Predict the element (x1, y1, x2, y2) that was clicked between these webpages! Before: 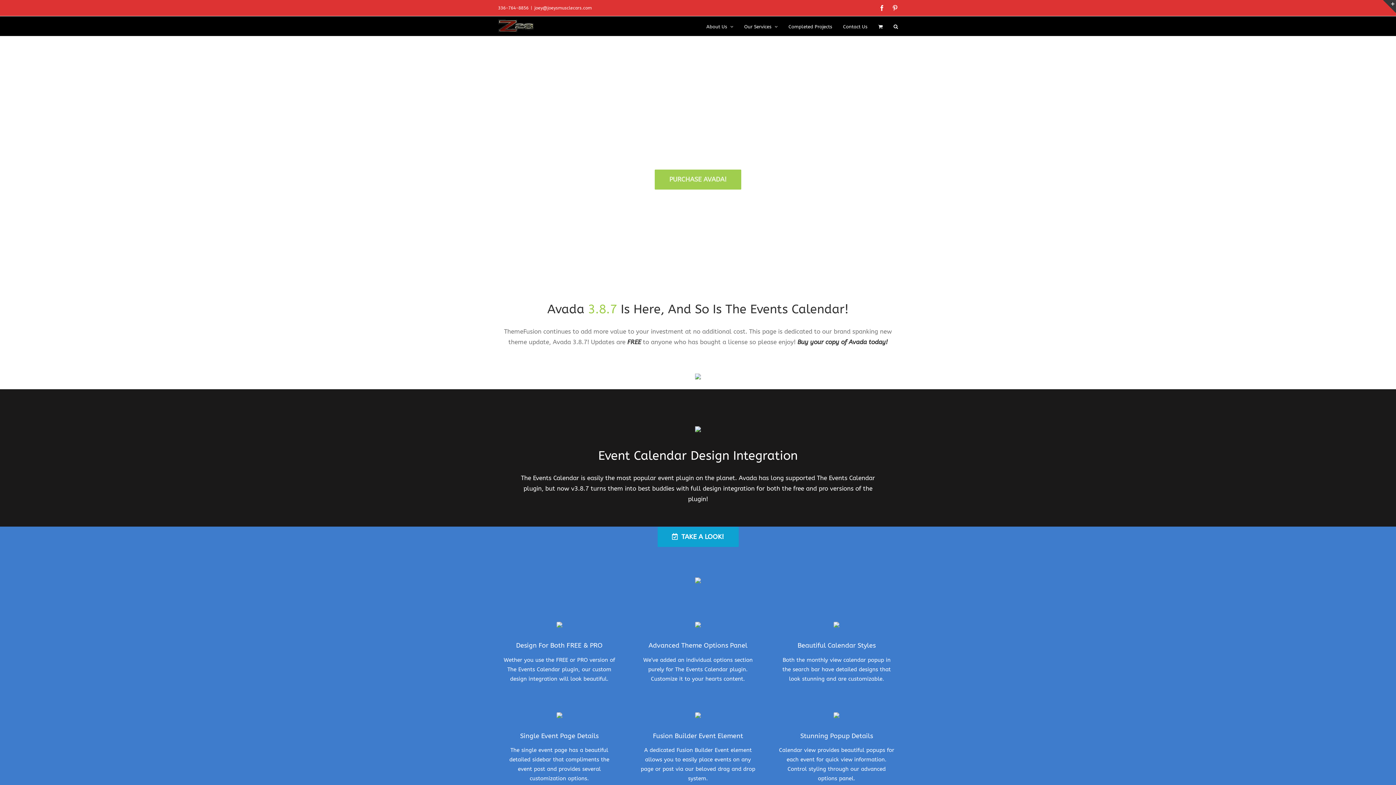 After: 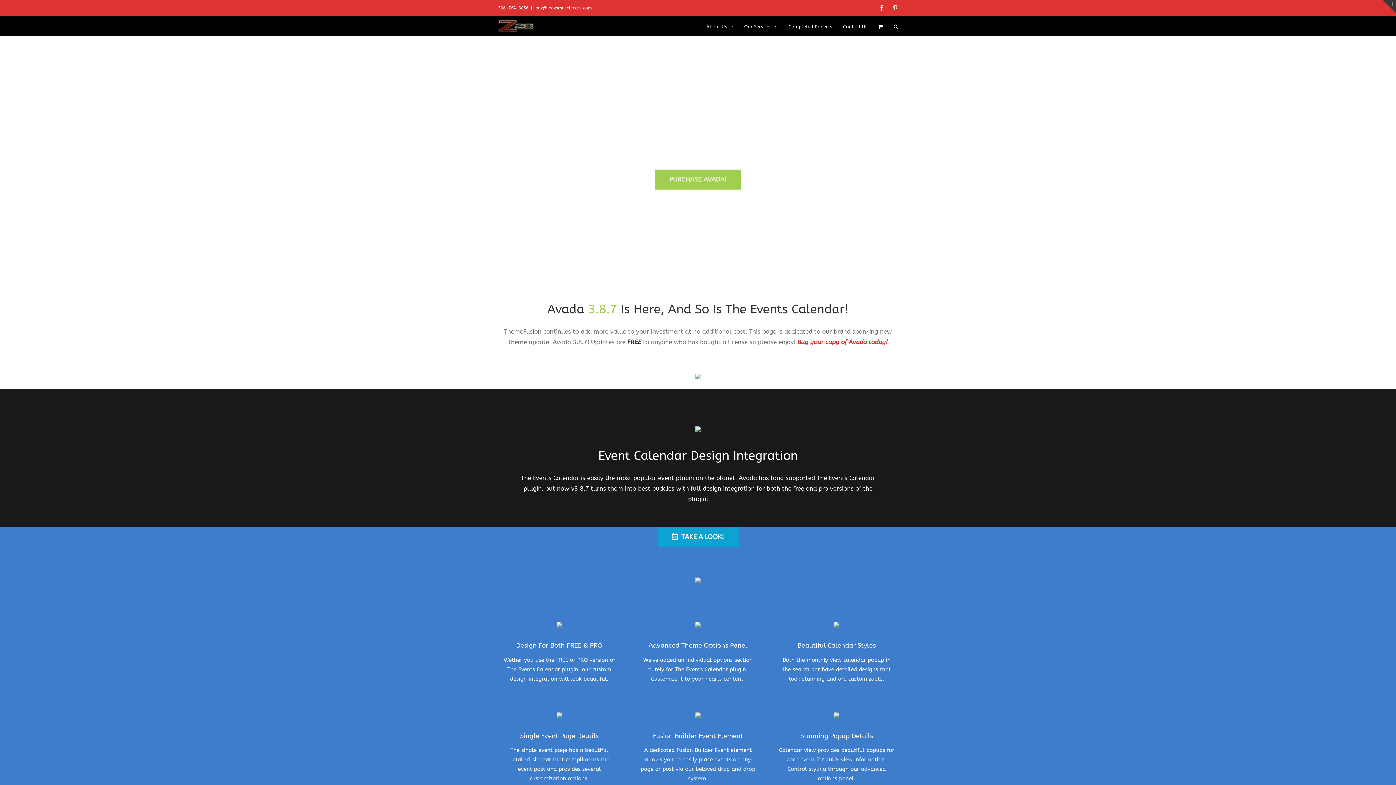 Action: bbox: (797, 338, 887, 345) label: Buy your copy of Avada today!